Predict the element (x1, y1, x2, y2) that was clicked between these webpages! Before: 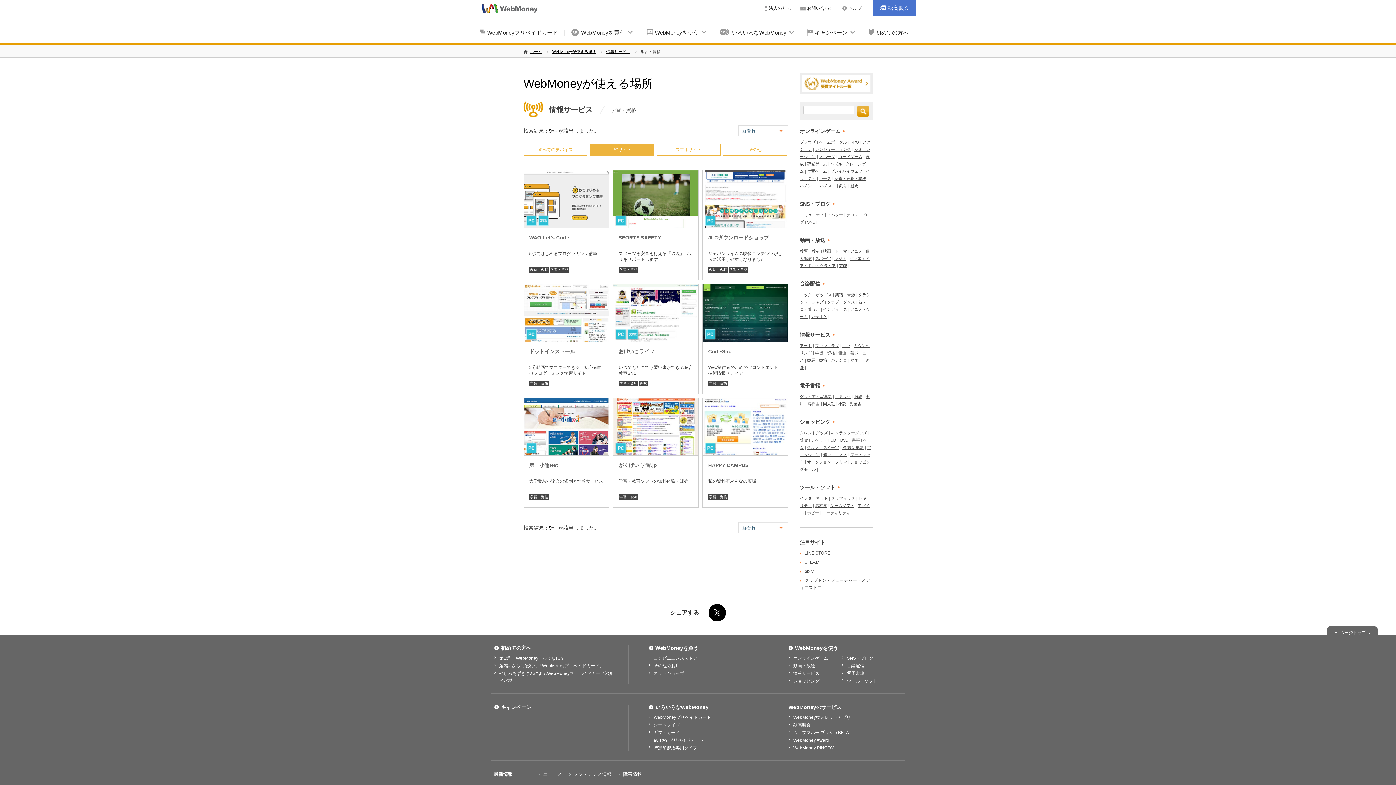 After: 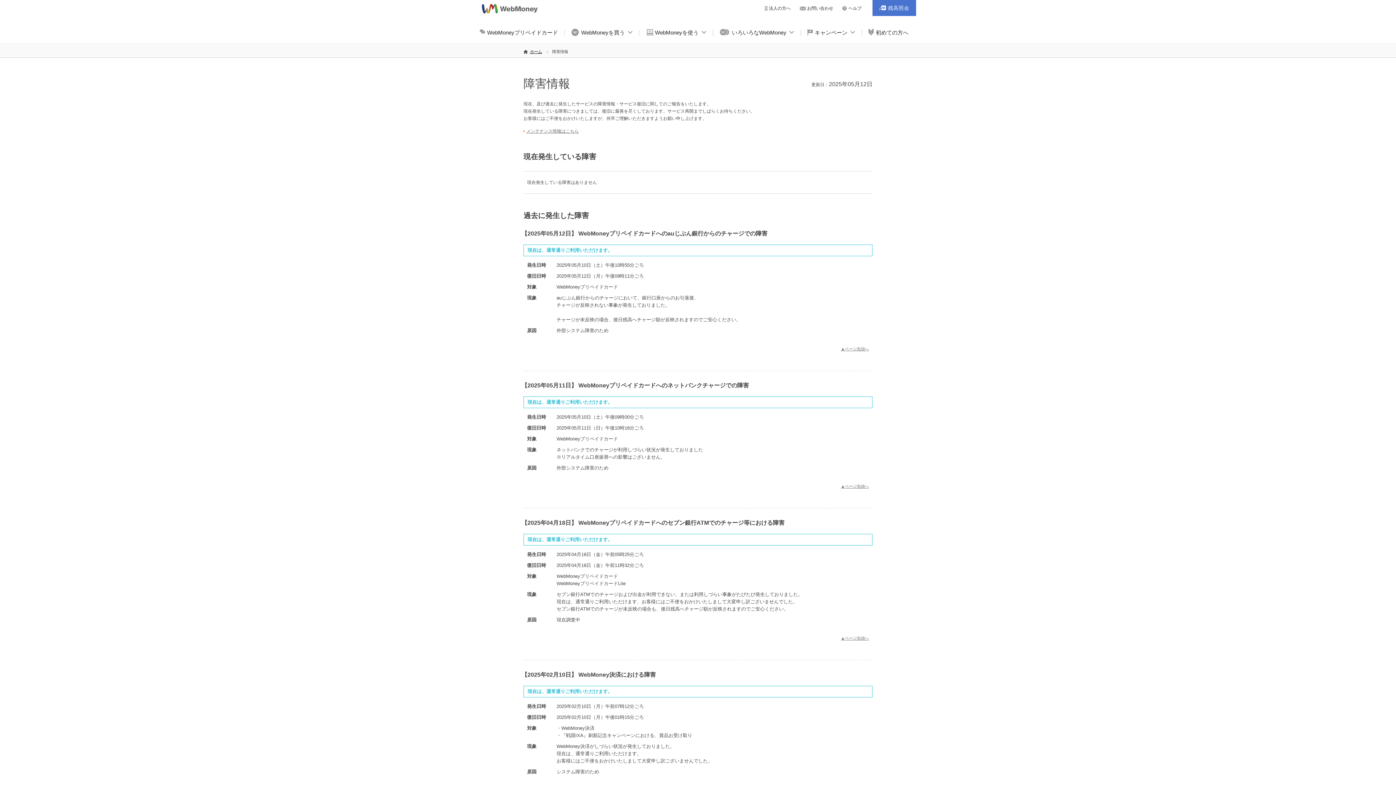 Action: label: 障害情報 bbox: (618, 771, 642, 778)